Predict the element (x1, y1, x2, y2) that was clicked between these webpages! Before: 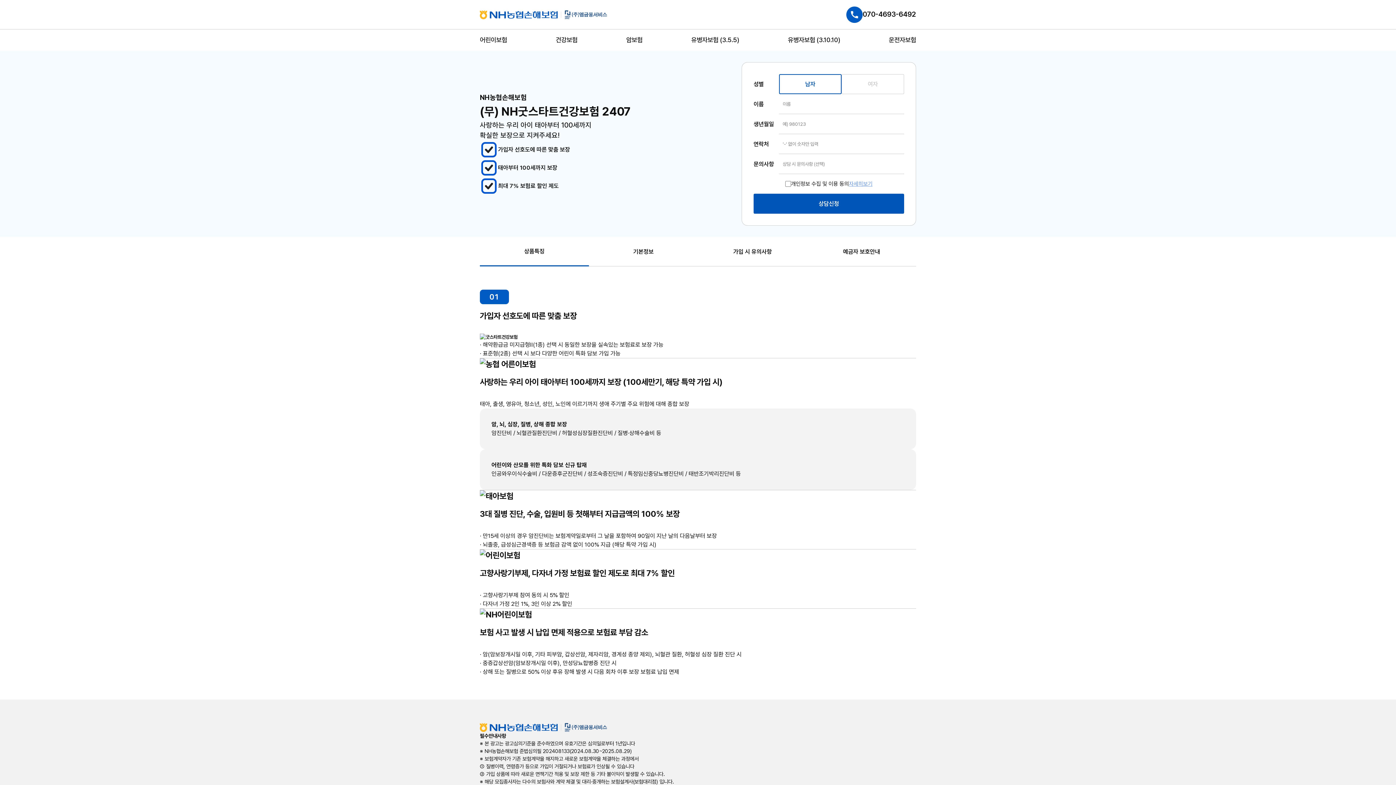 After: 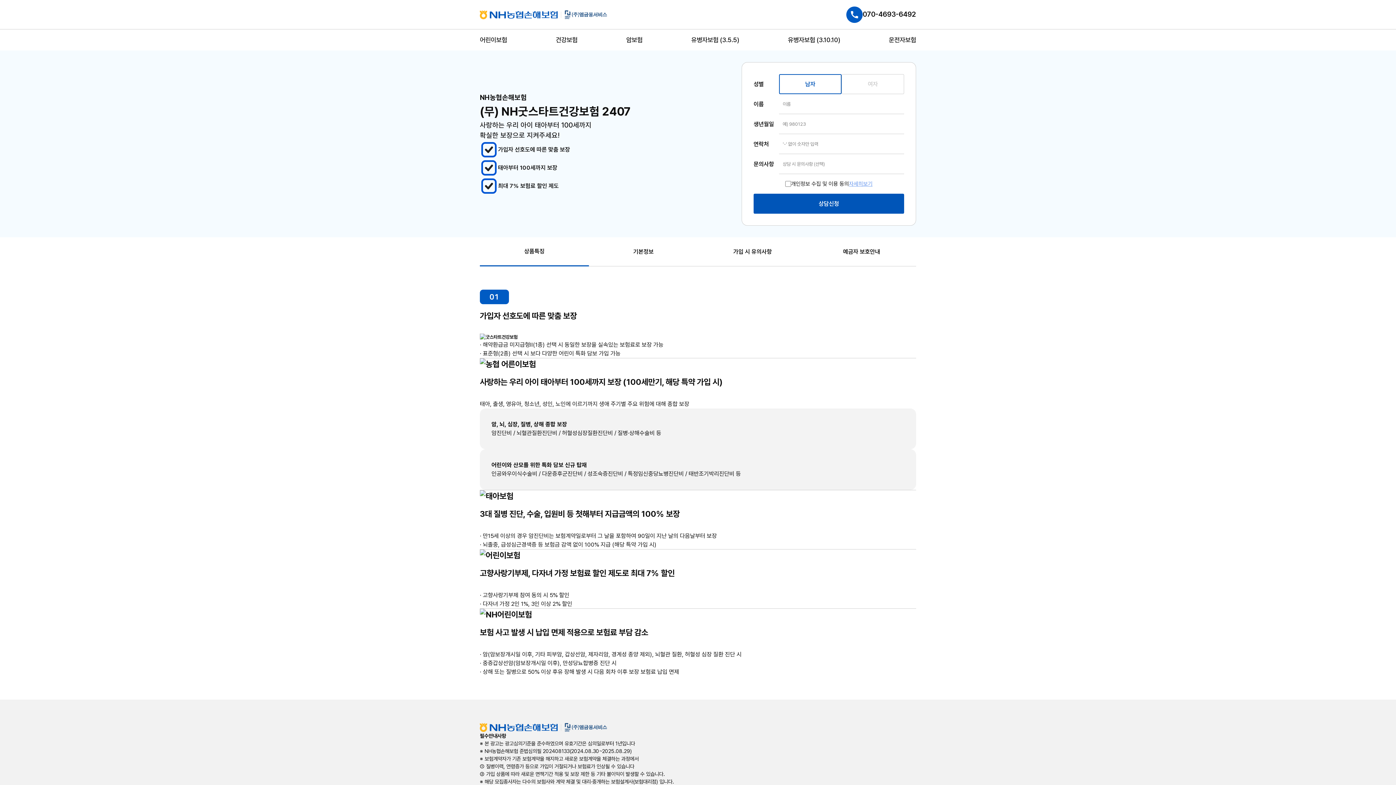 Action: bbox: (846, 6, 916, 22) label: 070-4693-6492